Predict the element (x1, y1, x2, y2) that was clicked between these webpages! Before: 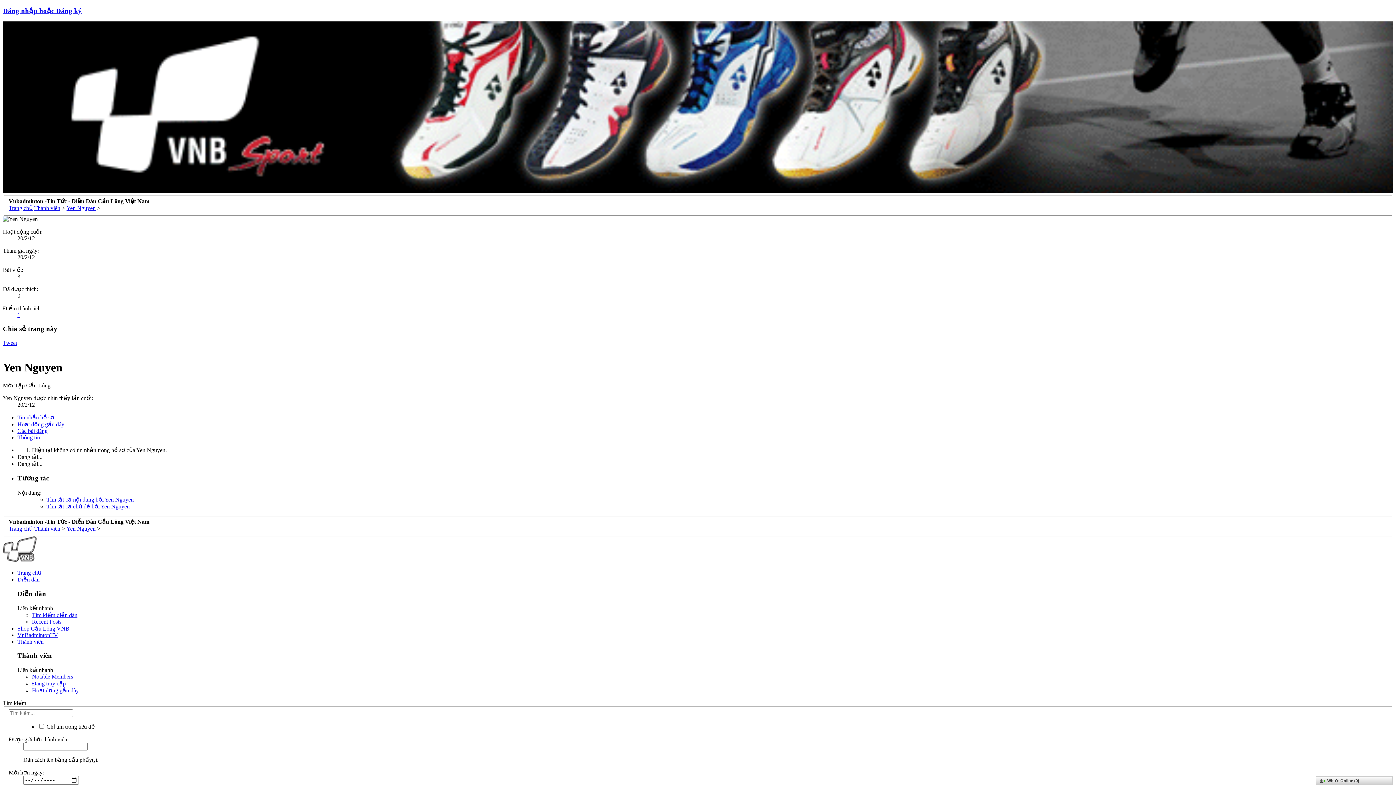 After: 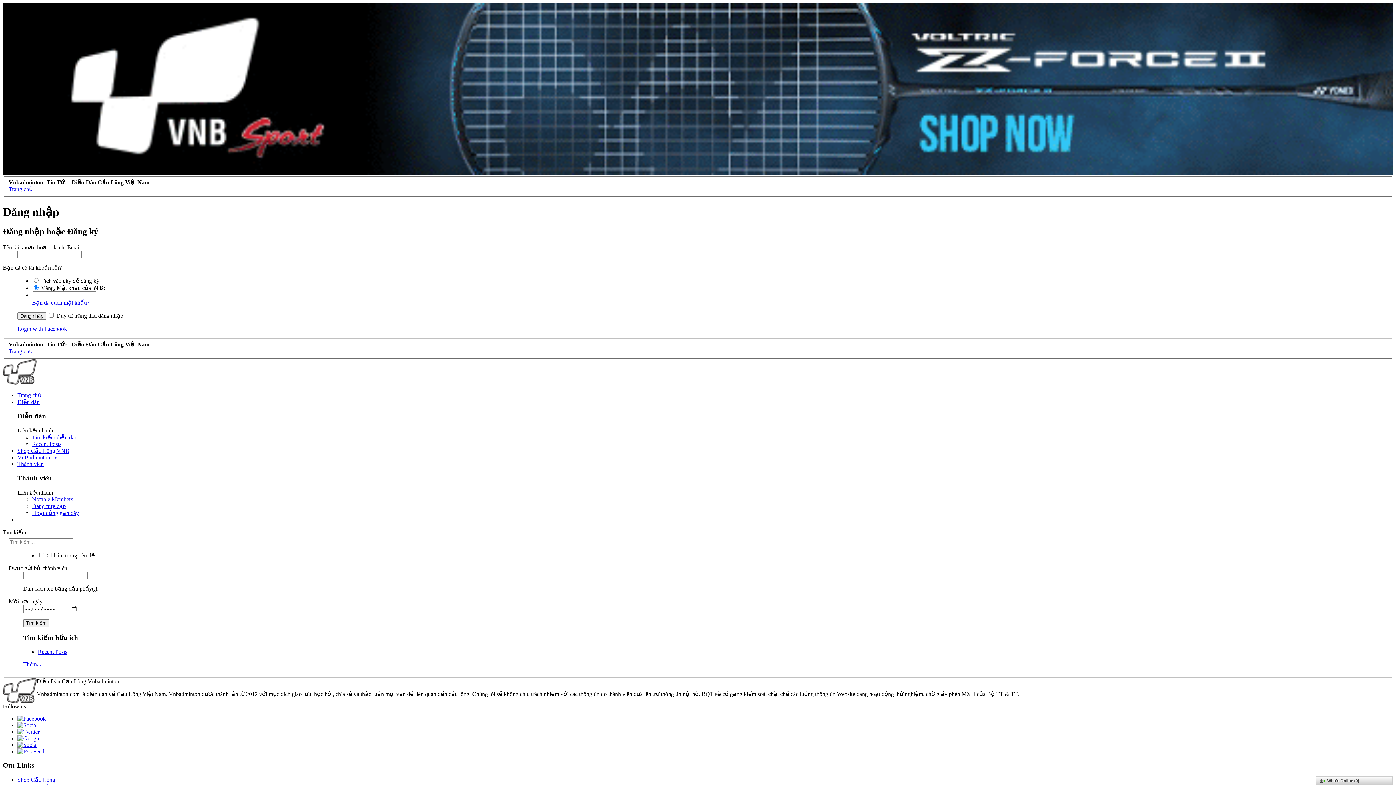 Action: label: Đăng nhập hoặc Đăng ký bbox: (2, 6, 81, 14)